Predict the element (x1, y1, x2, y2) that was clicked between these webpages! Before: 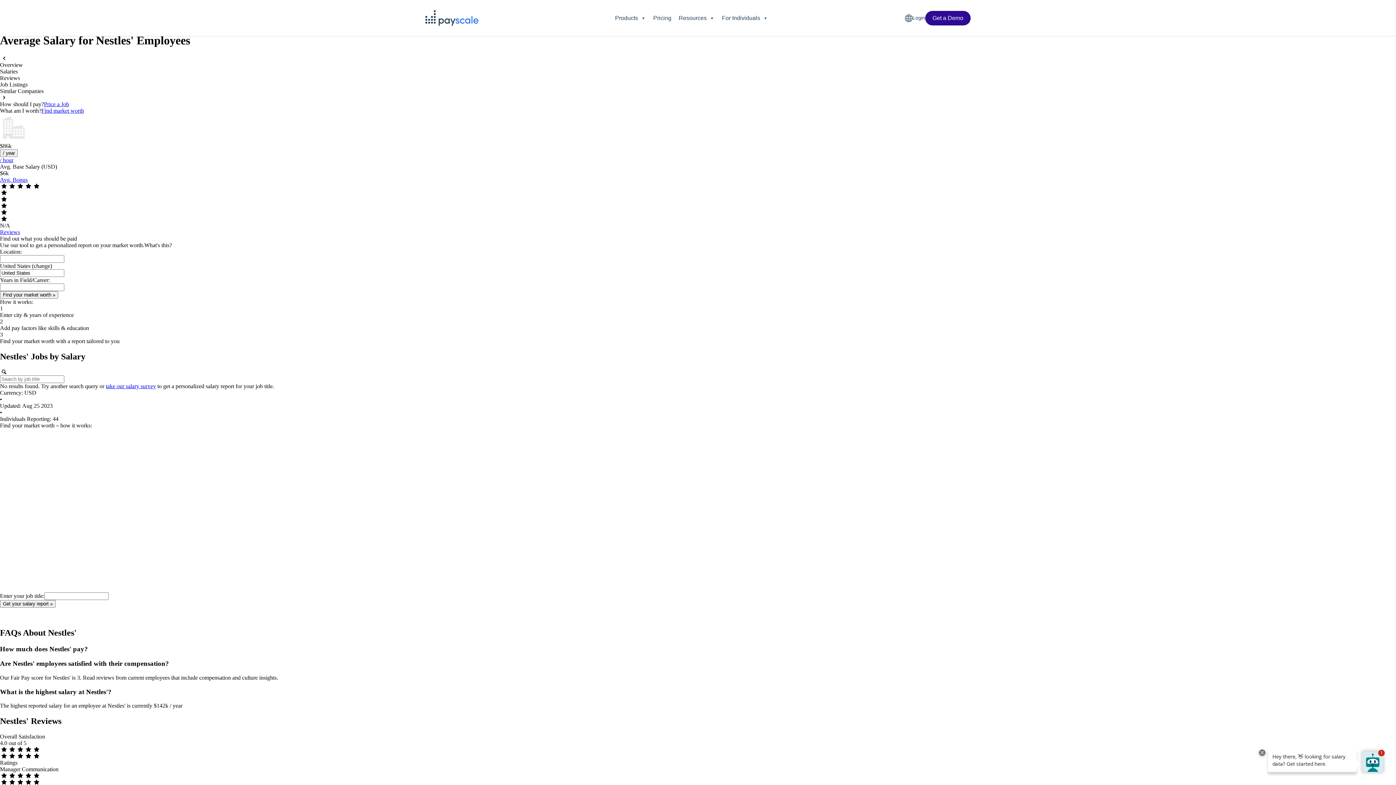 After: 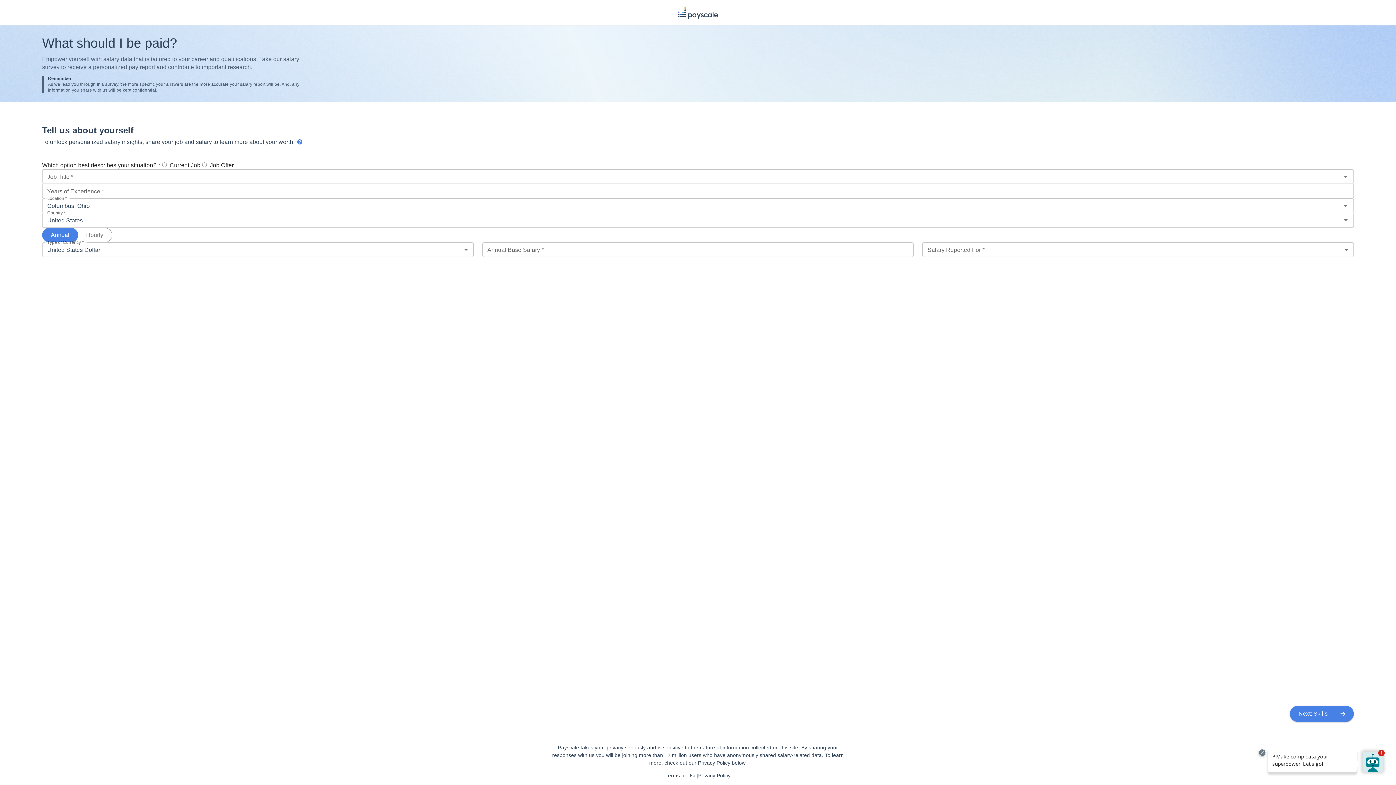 Action: bbox: (105, 383, 156, 389) label: take our salary survey